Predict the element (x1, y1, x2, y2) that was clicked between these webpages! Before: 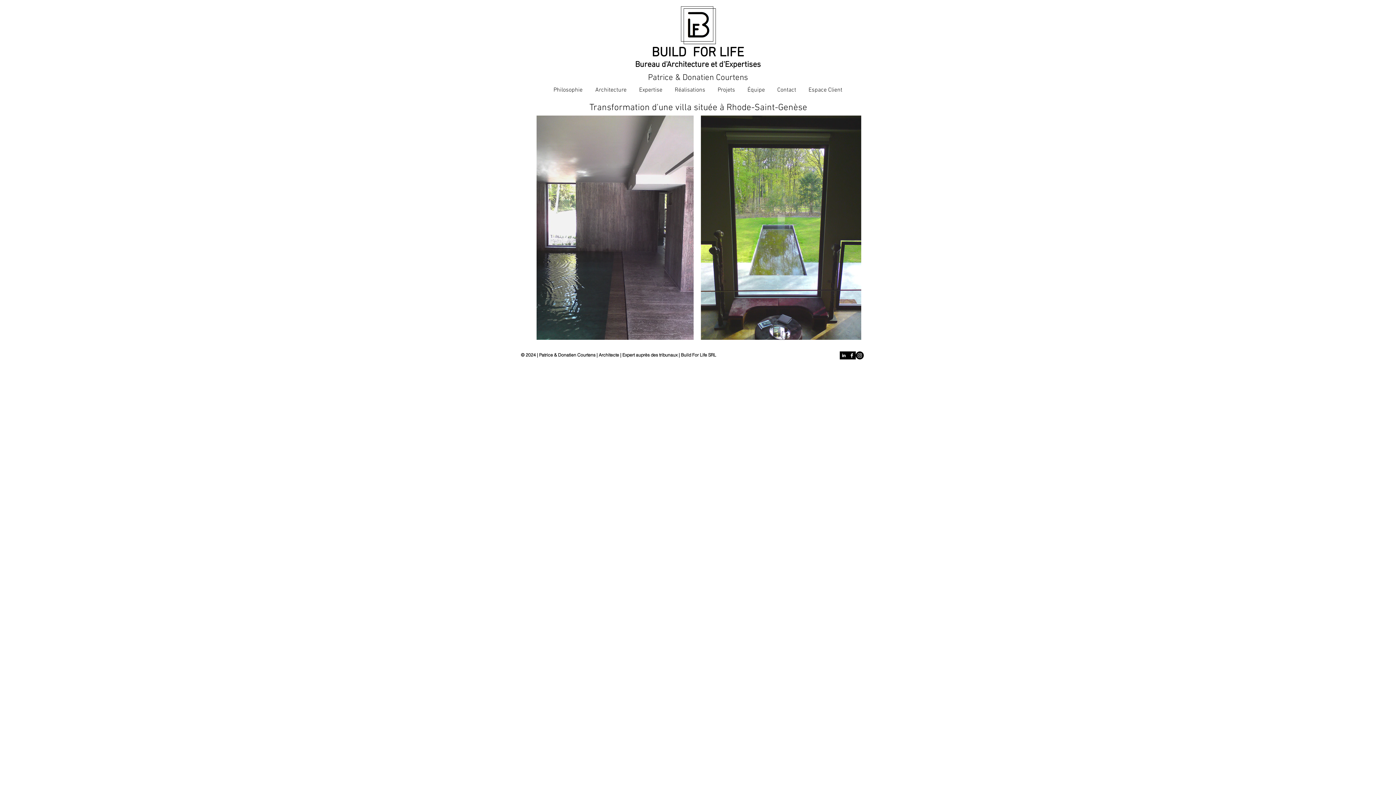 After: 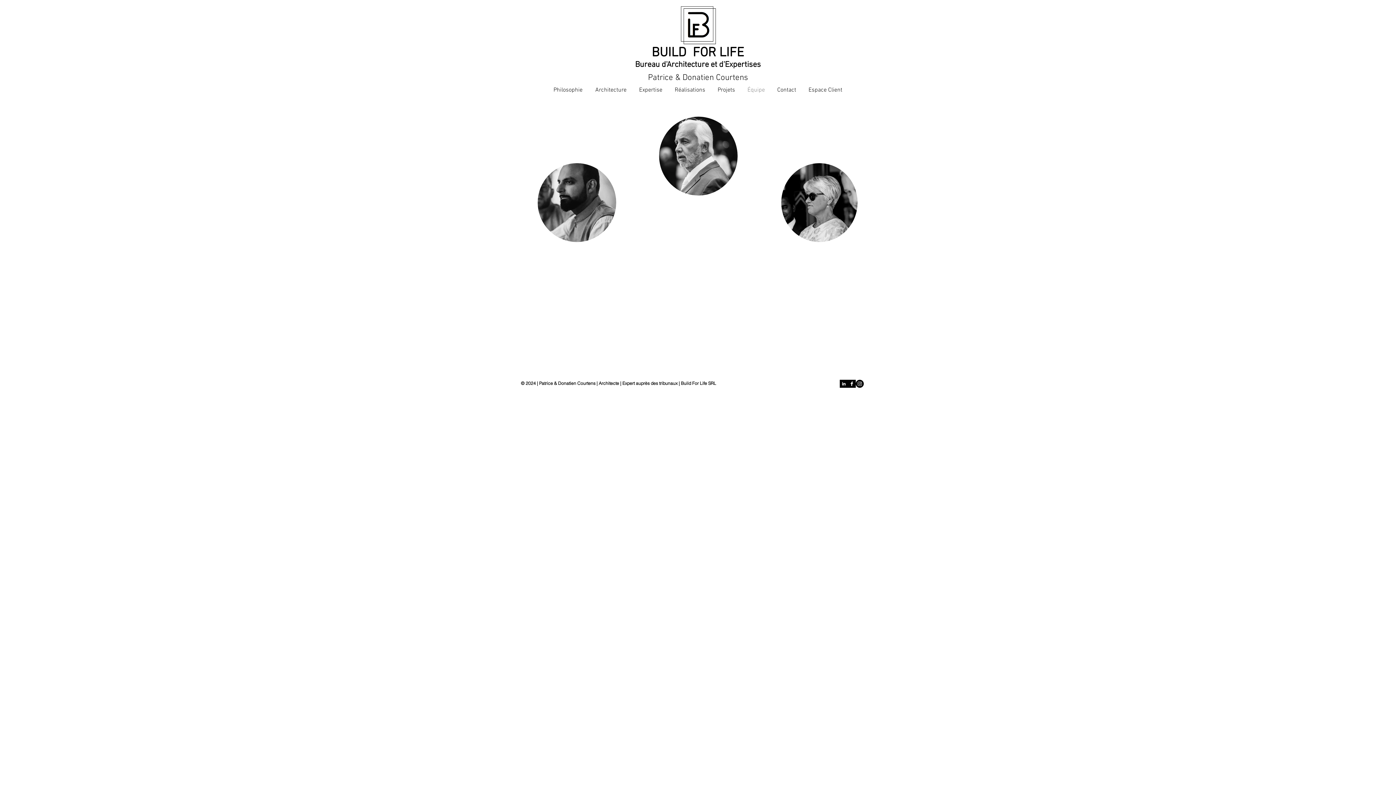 Action: bbox: (741, 84, 771, 96) label: Équipe